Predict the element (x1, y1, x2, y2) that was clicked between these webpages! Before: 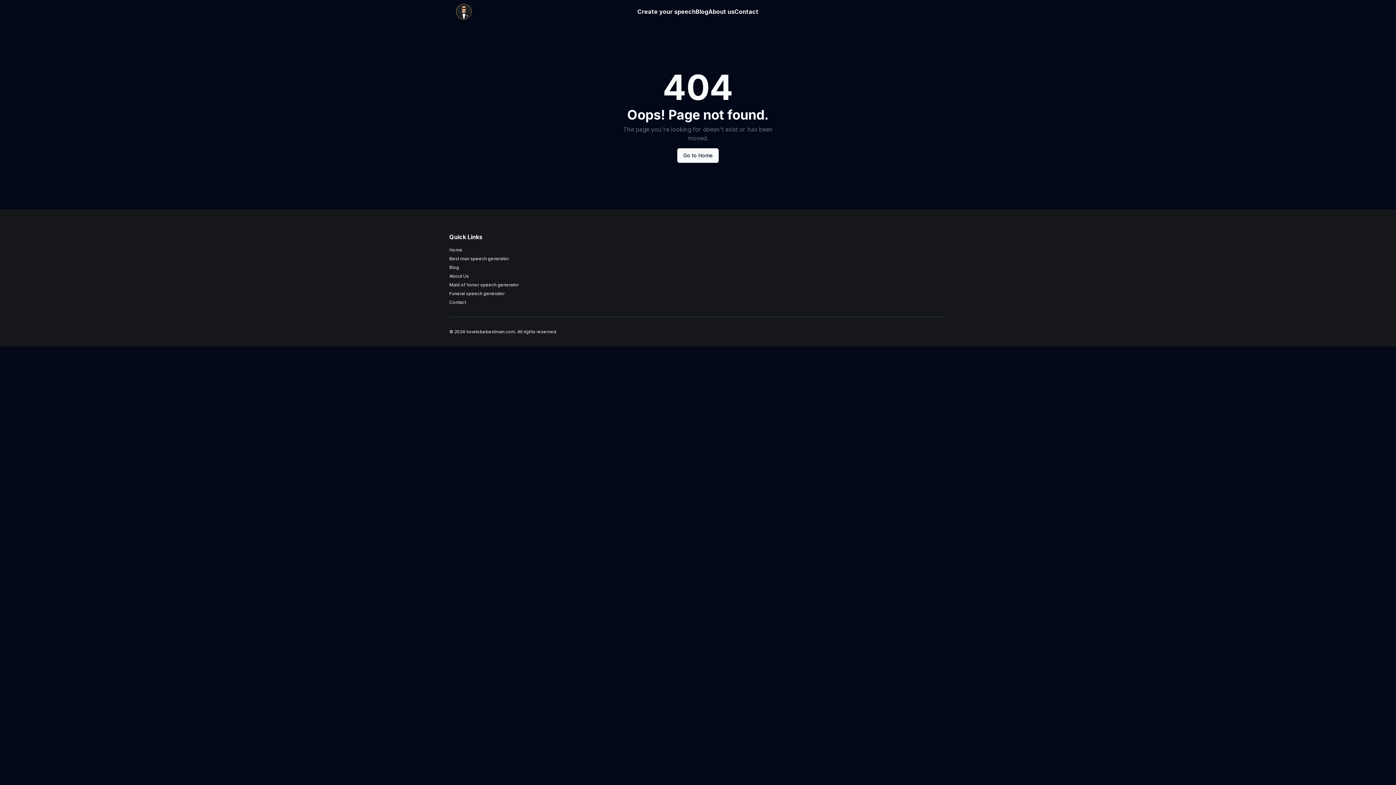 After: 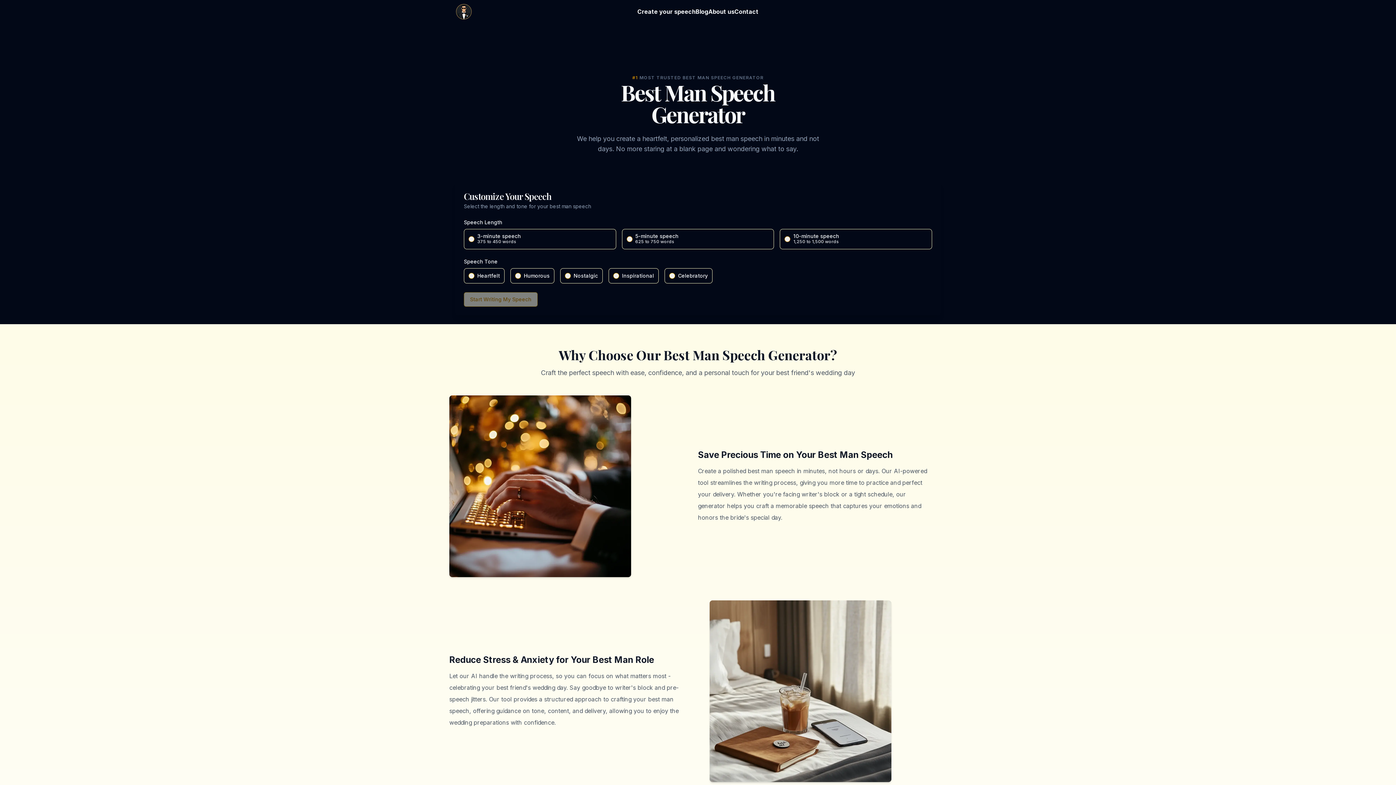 Action: label: Best man speech generator bbox: (449, 256, 509, 261)